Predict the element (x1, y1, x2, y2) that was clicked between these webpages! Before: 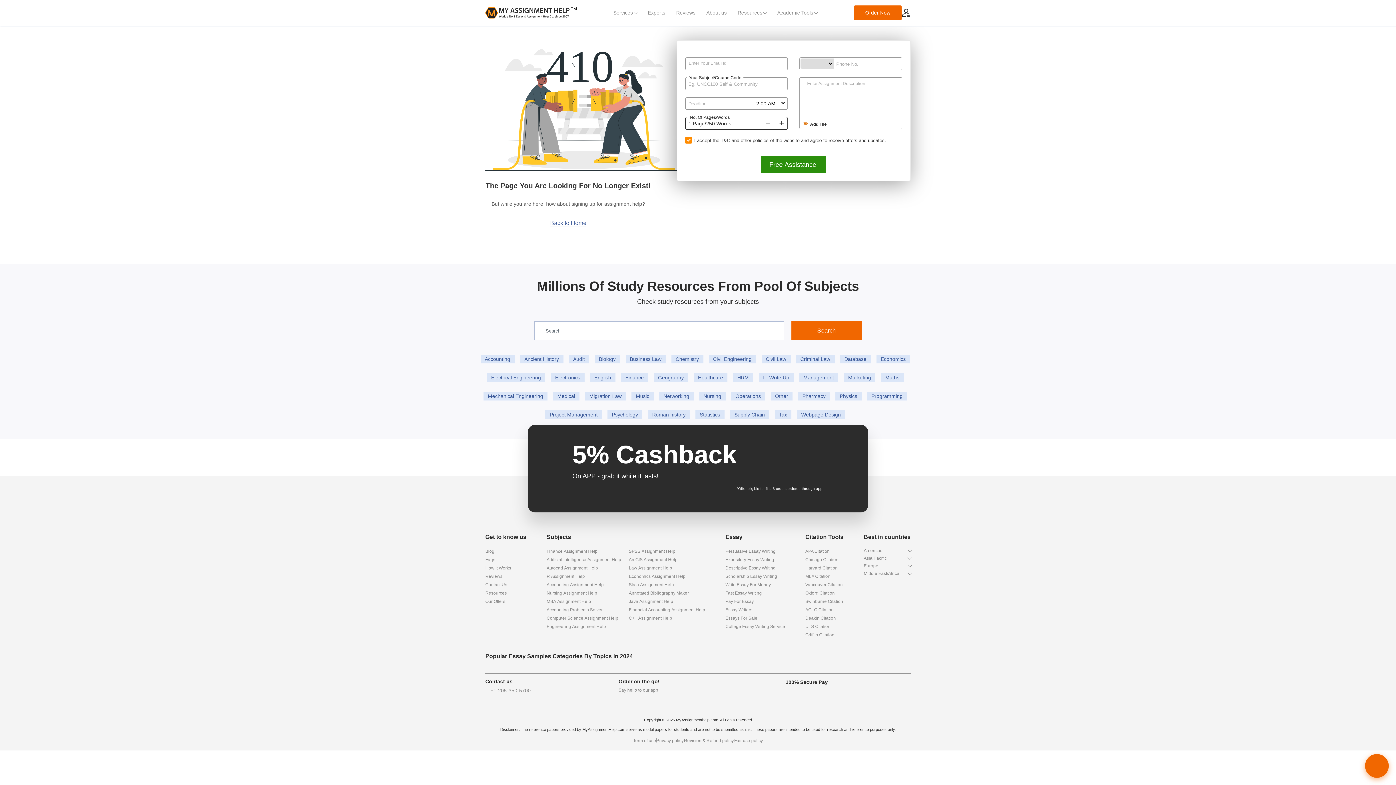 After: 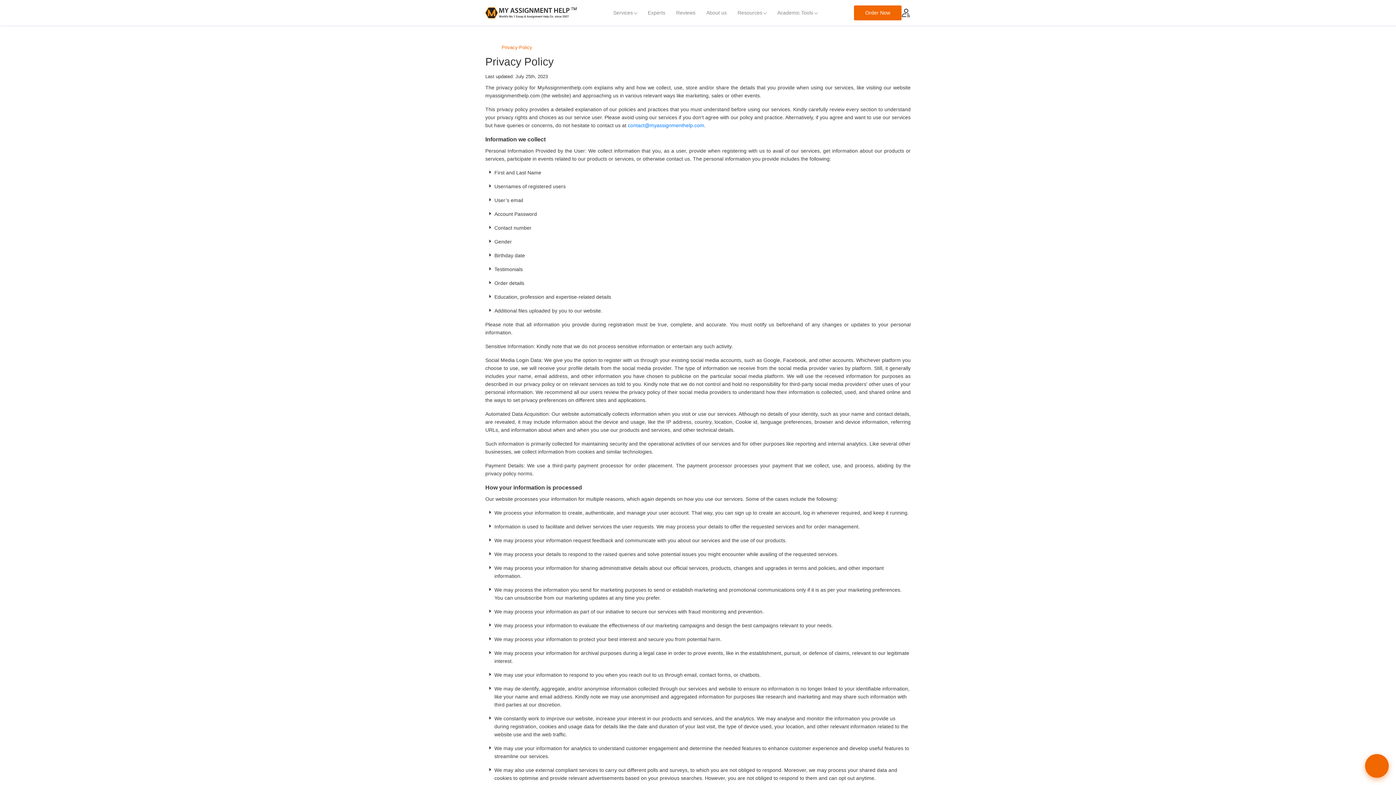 Action: label: Privacy policy bbox: (656, 738, 683, 743)